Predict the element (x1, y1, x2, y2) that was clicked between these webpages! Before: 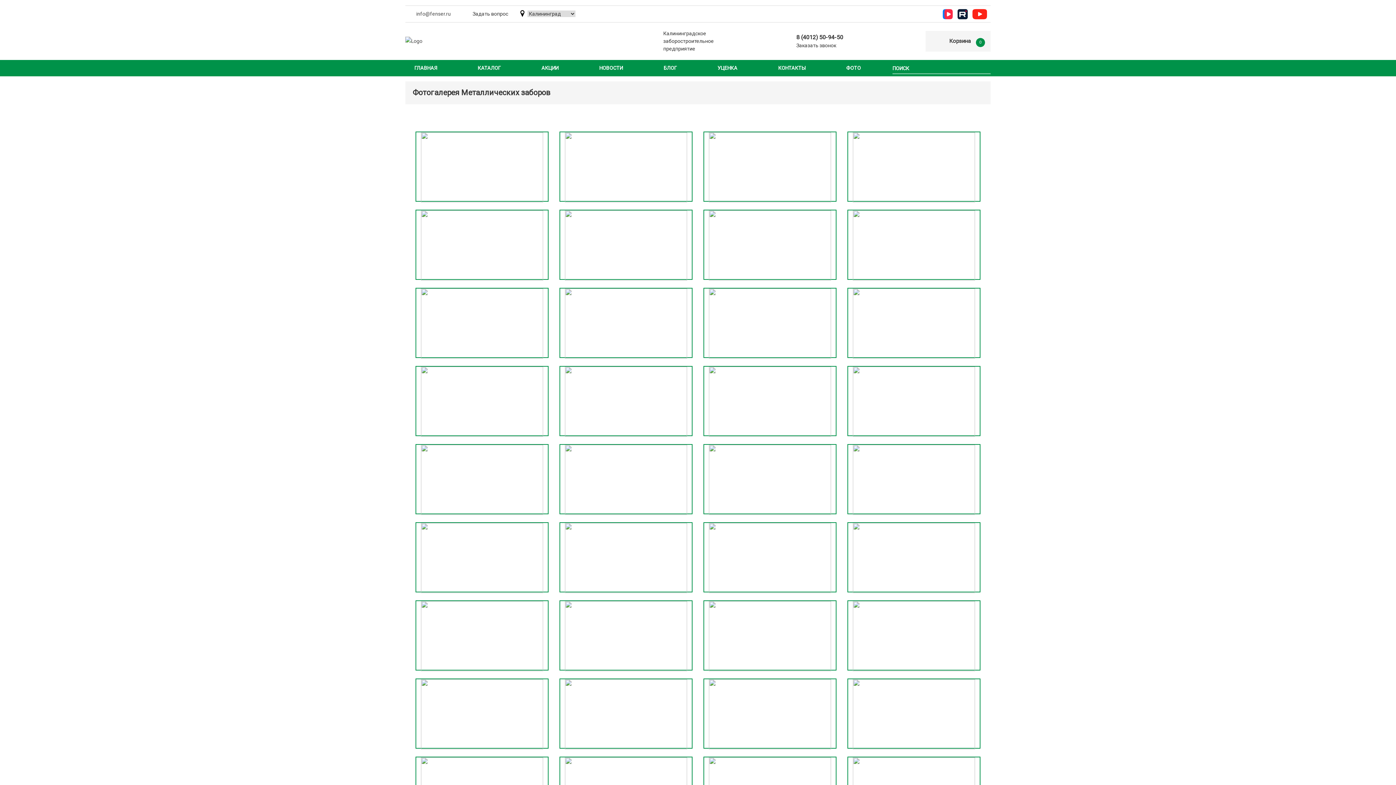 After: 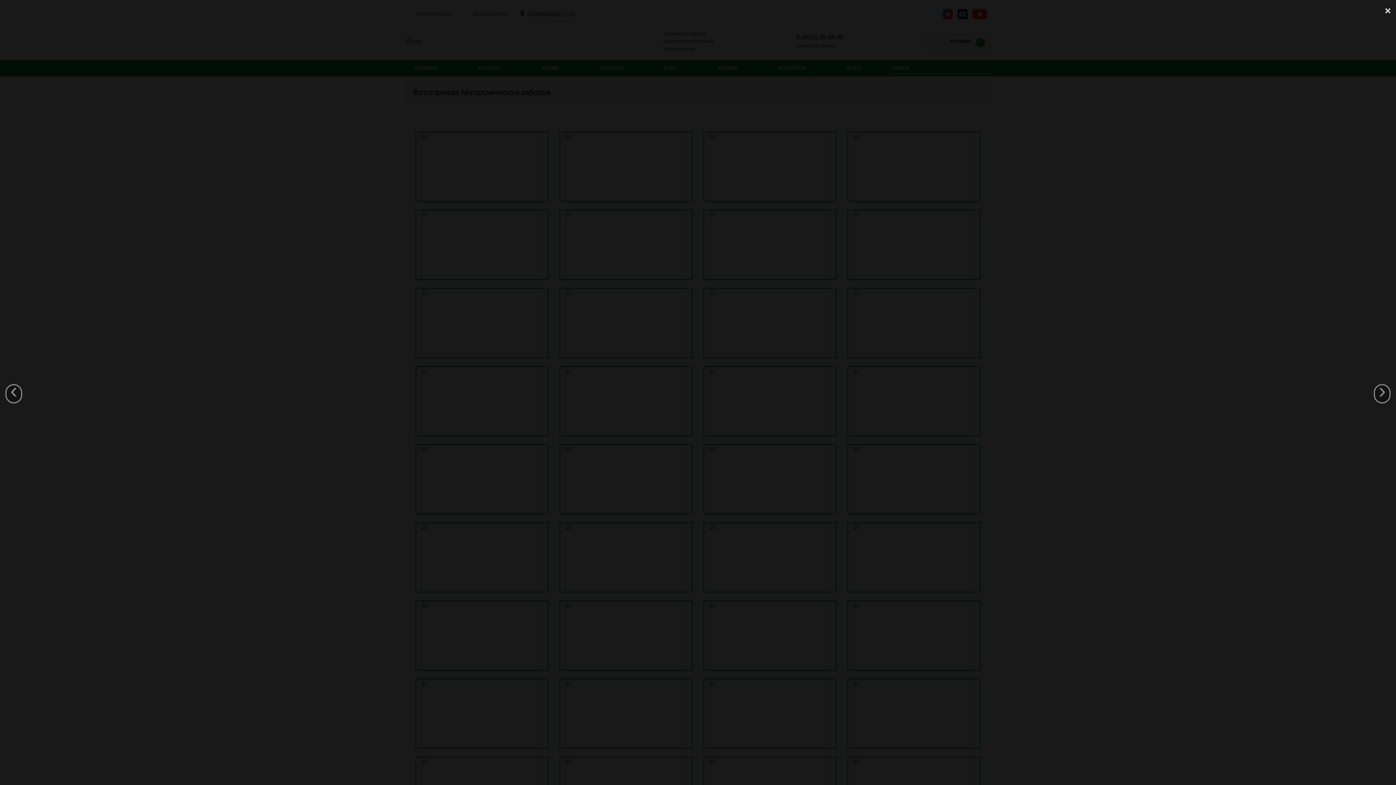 Action: bbox: (410, 205, 553, 284)